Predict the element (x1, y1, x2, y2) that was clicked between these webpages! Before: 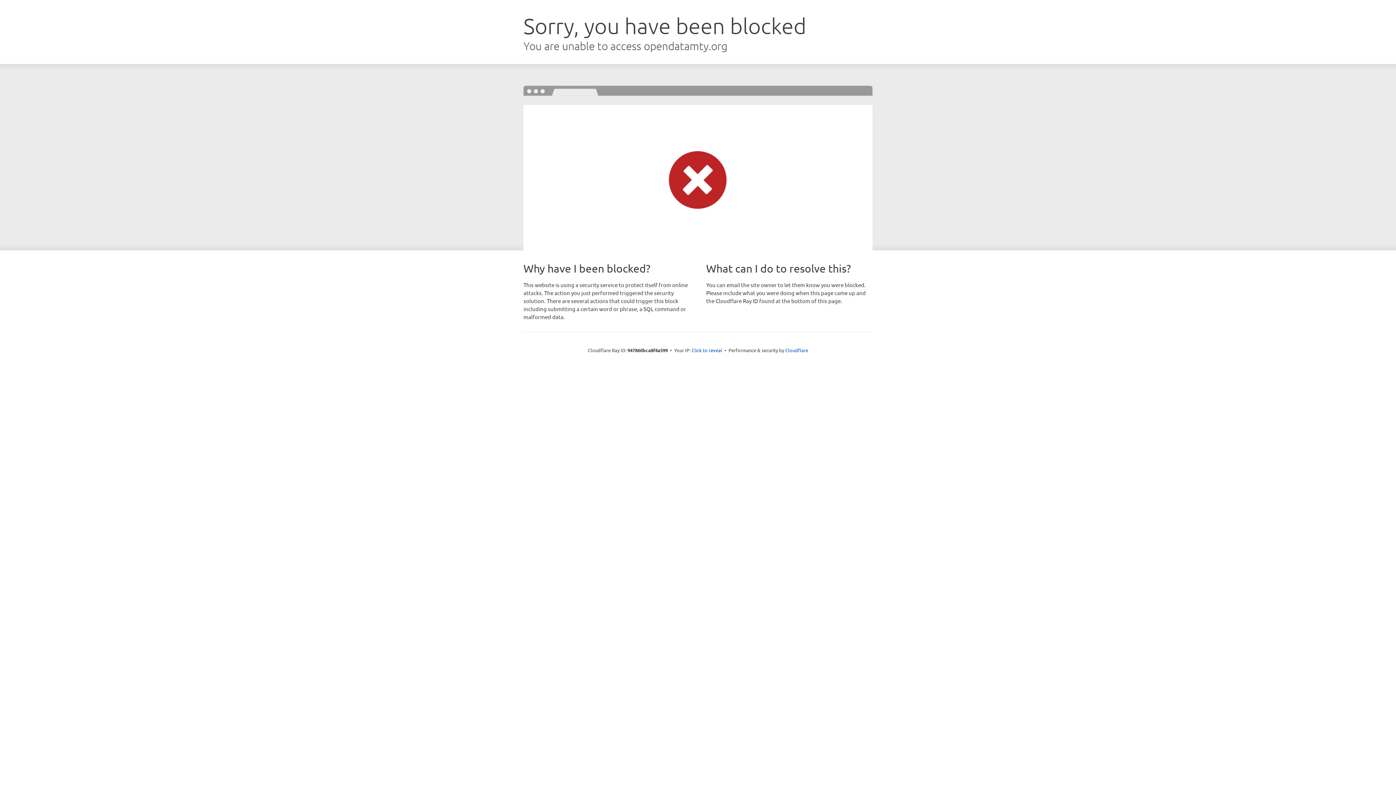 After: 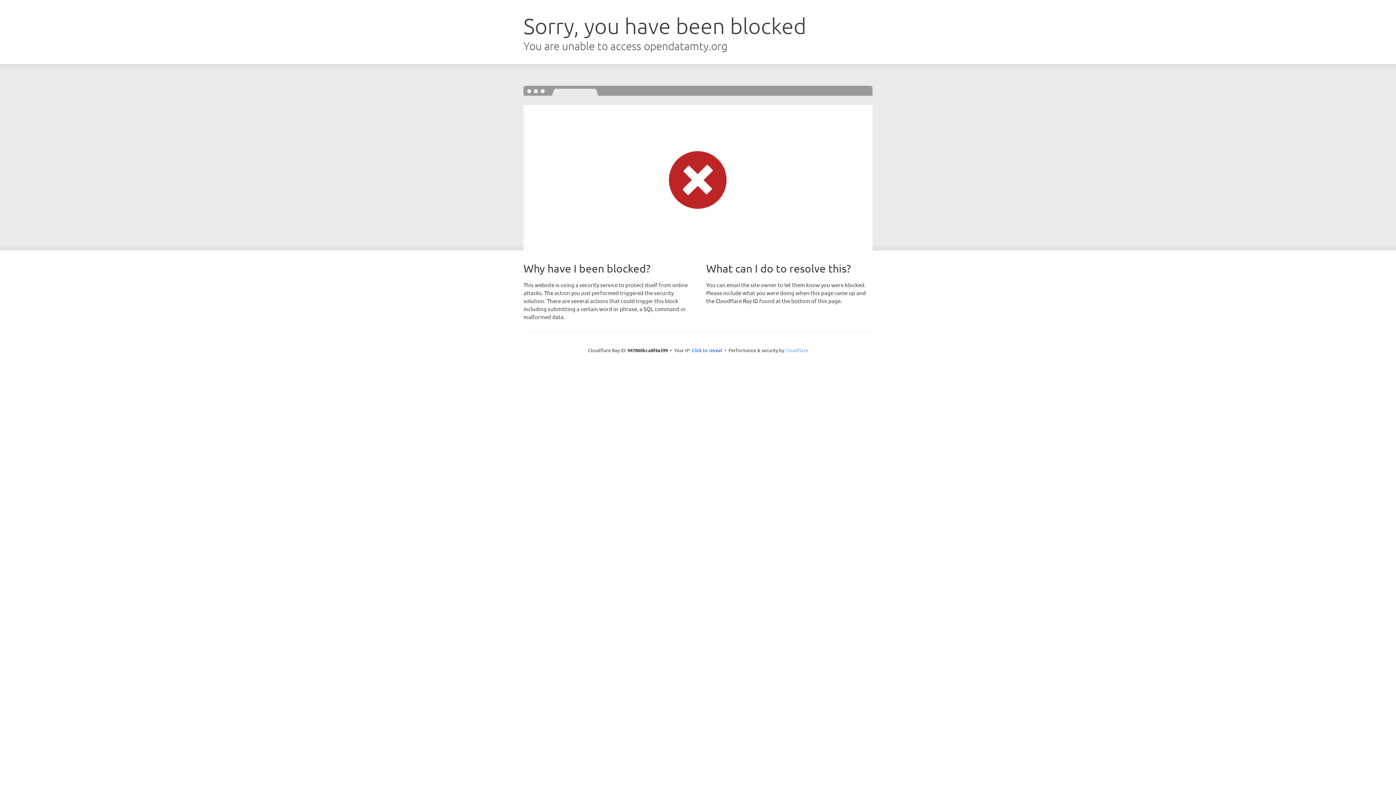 Action: bbox: (785, 347, 808, 353) label: Cloudflare